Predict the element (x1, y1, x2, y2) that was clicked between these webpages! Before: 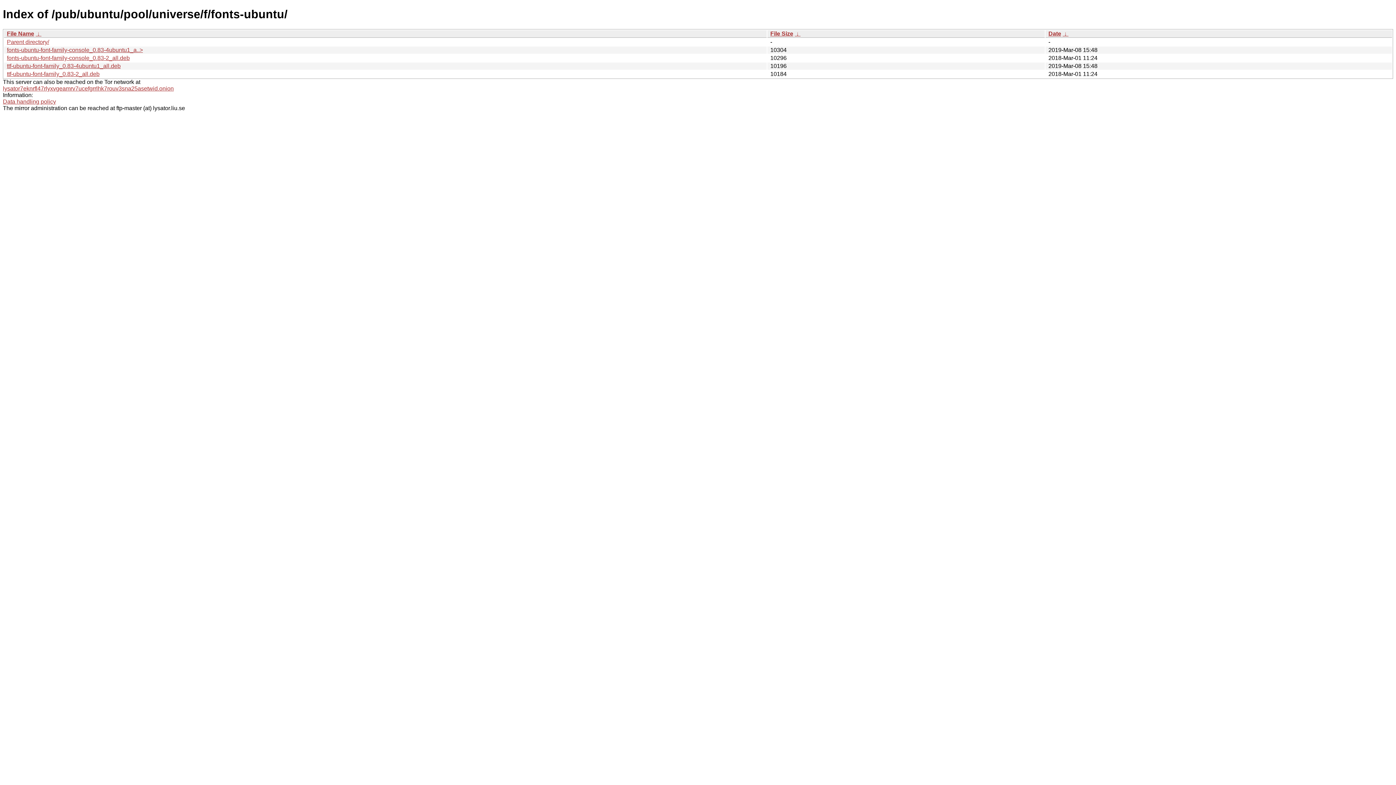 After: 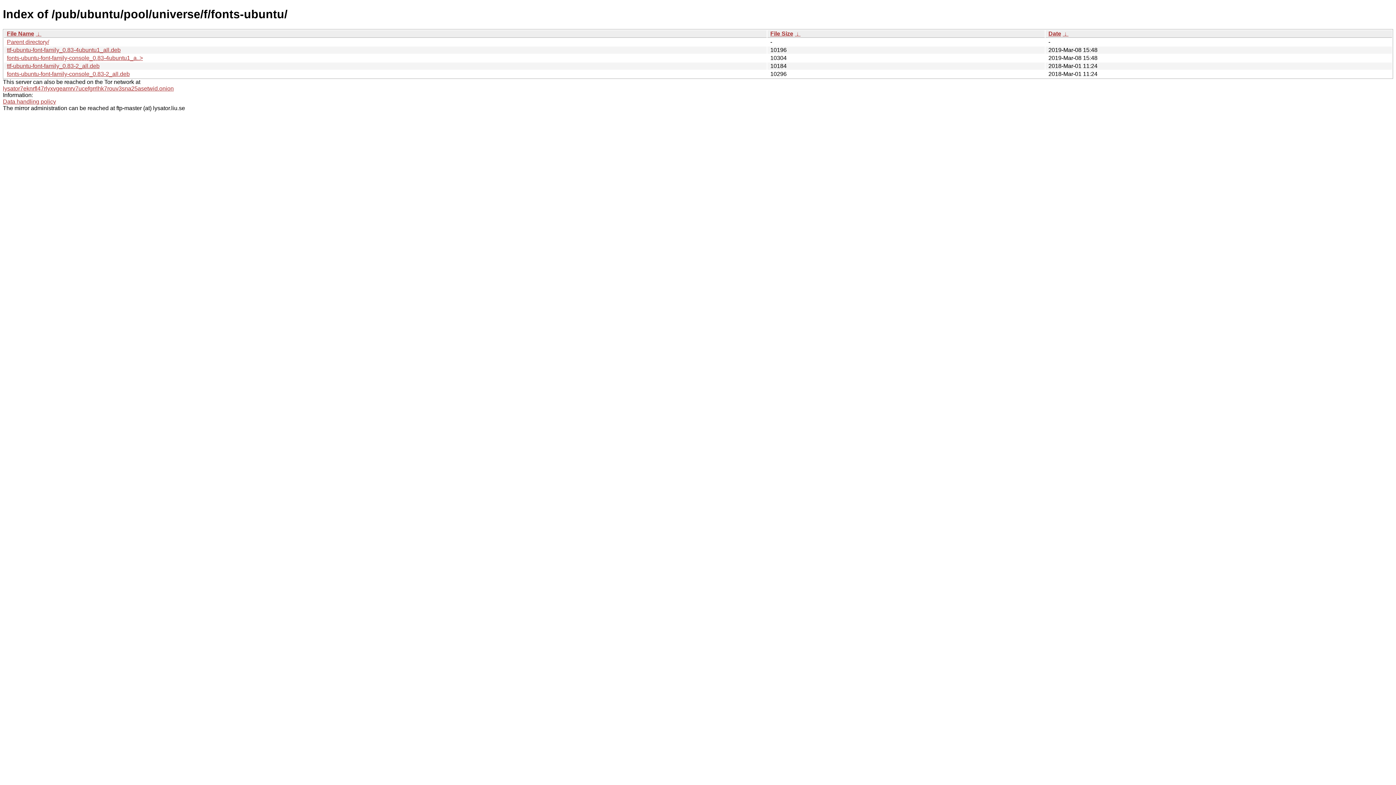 Action: label:  ↓  bbox: (1062, 30, 1068, 36)